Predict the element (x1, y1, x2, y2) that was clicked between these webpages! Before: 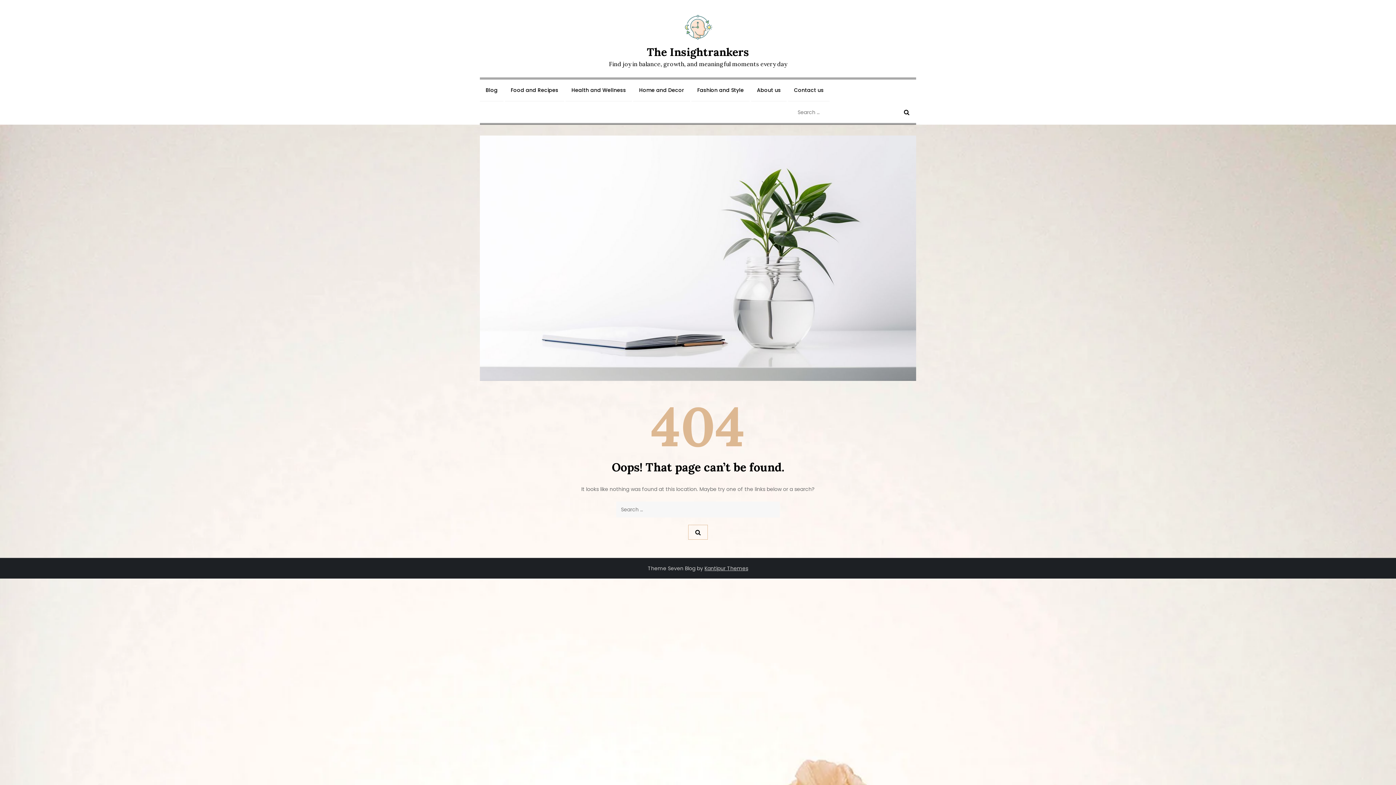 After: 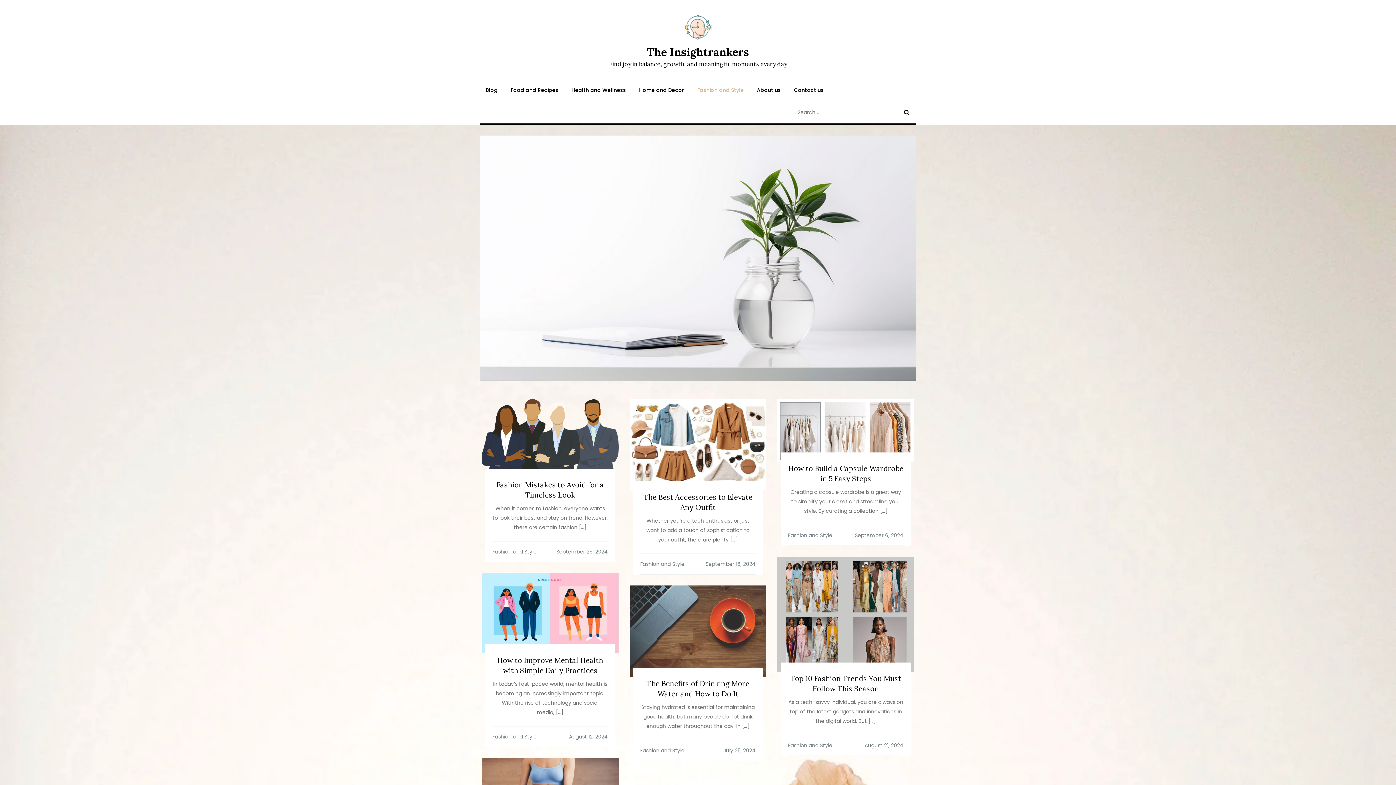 Action: label: Fashion and Style bbox: (691, 79, 749, 101)